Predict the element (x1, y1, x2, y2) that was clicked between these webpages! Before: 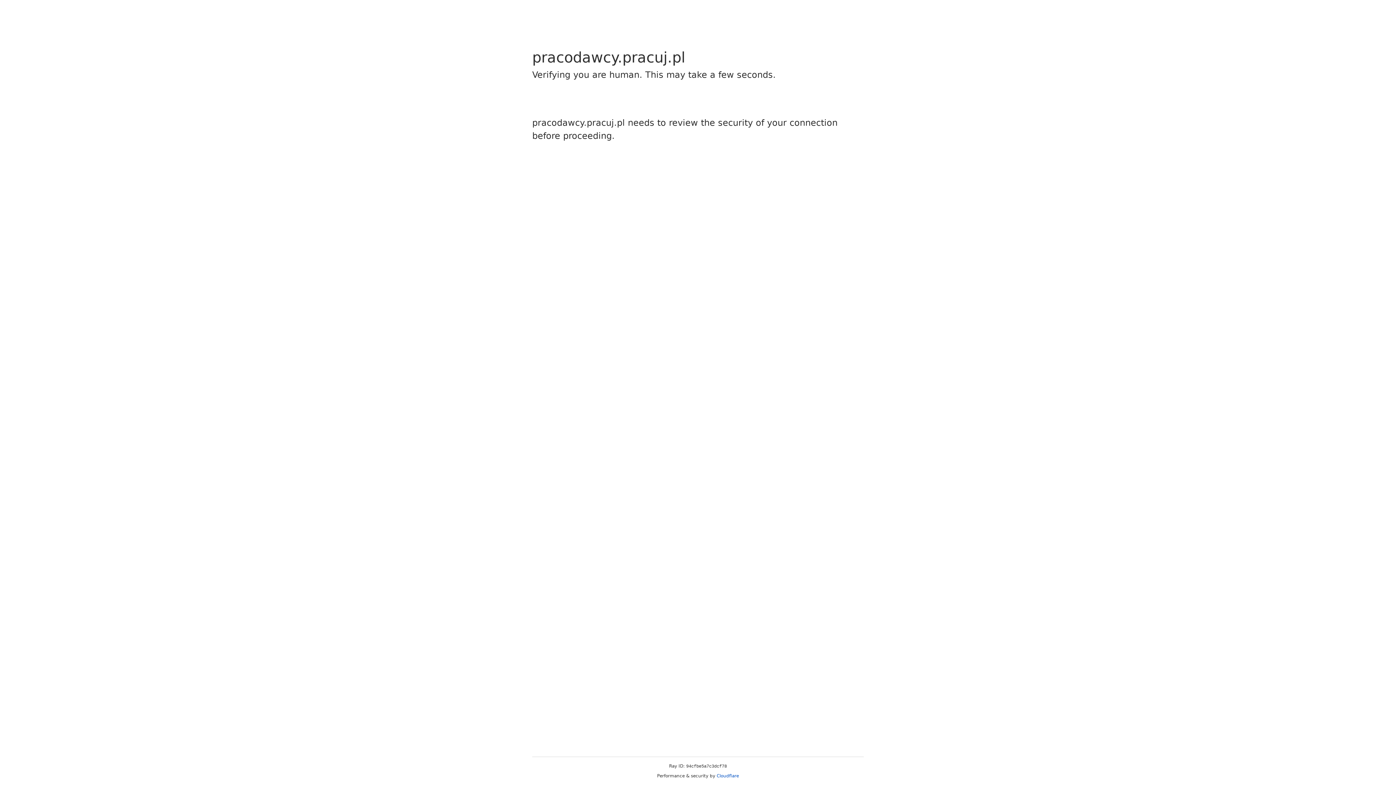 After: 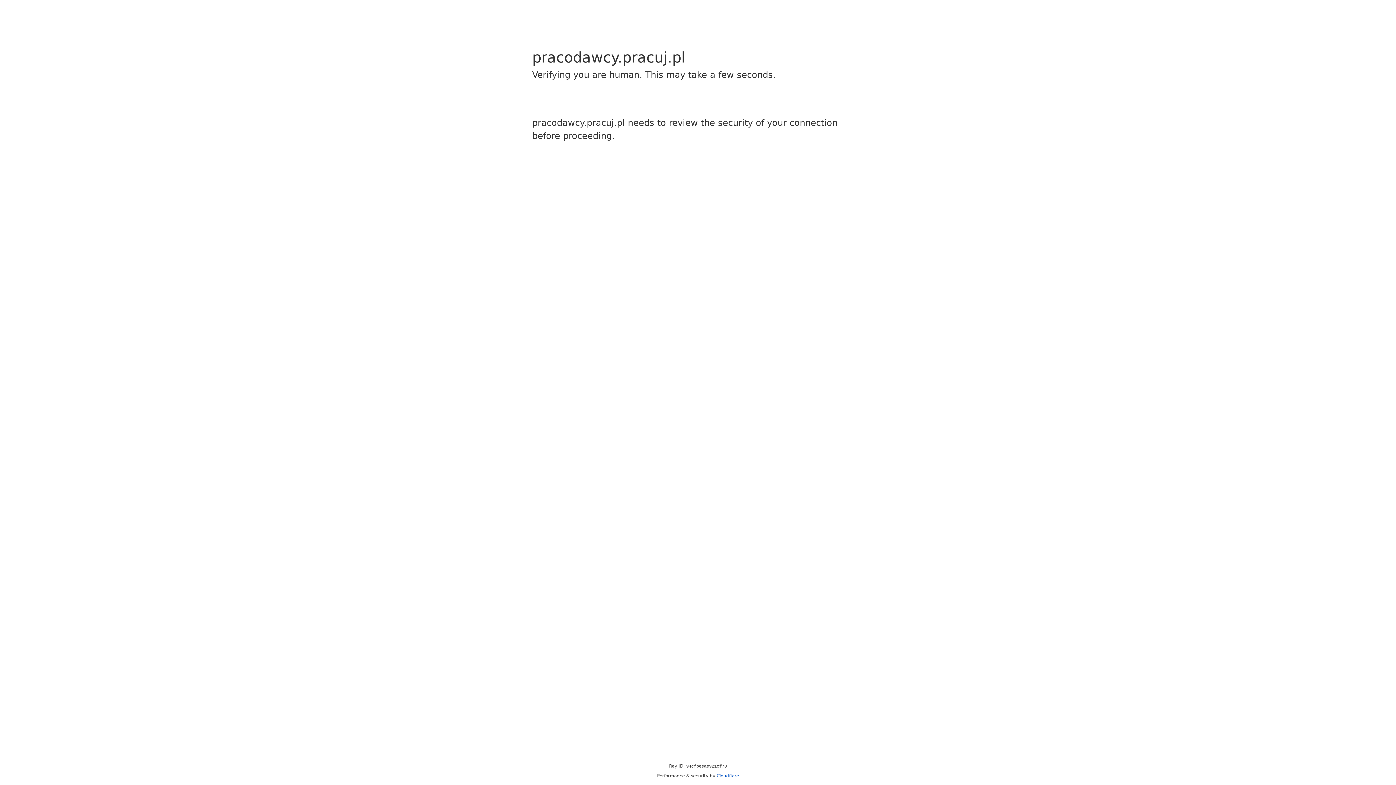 Action: bbox: (716, 773, 739, 778) label: Cloudflare